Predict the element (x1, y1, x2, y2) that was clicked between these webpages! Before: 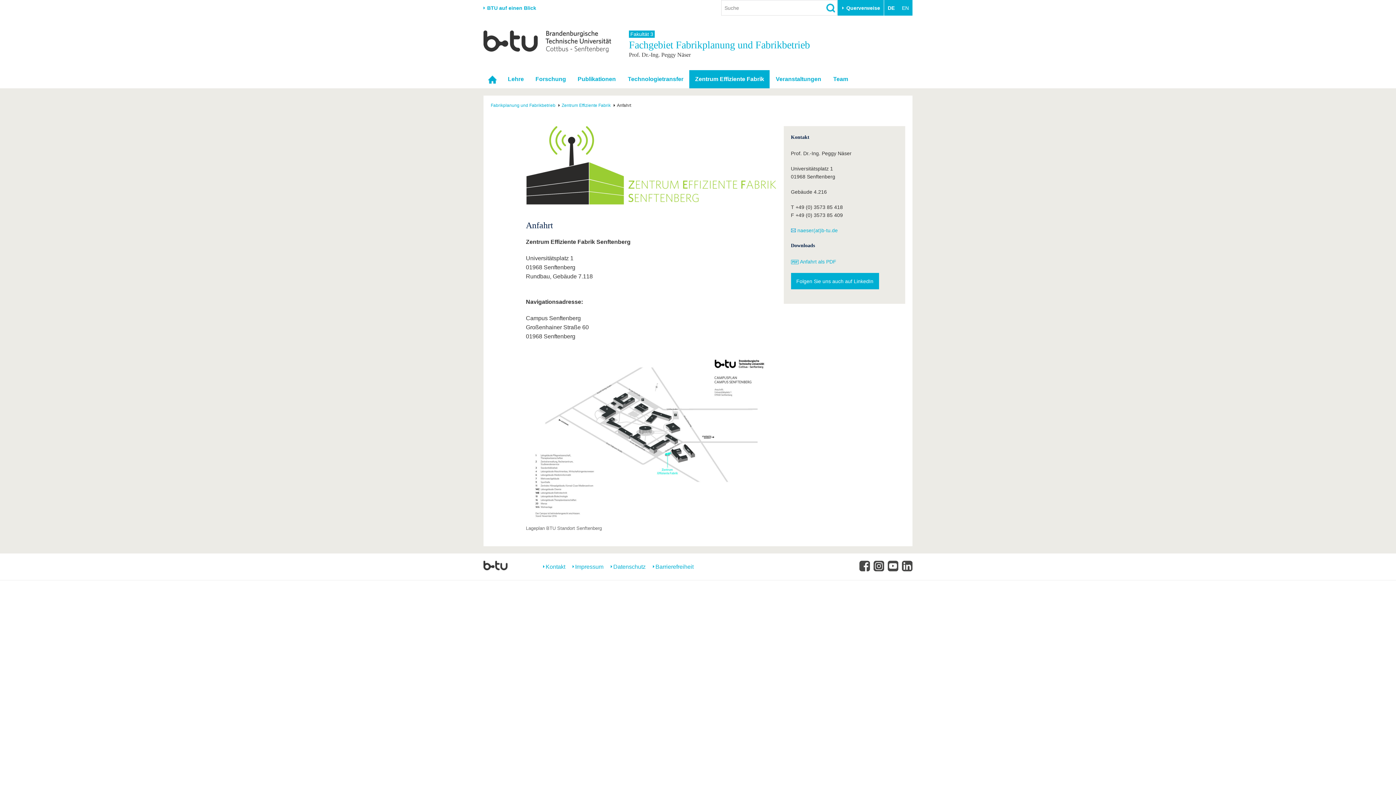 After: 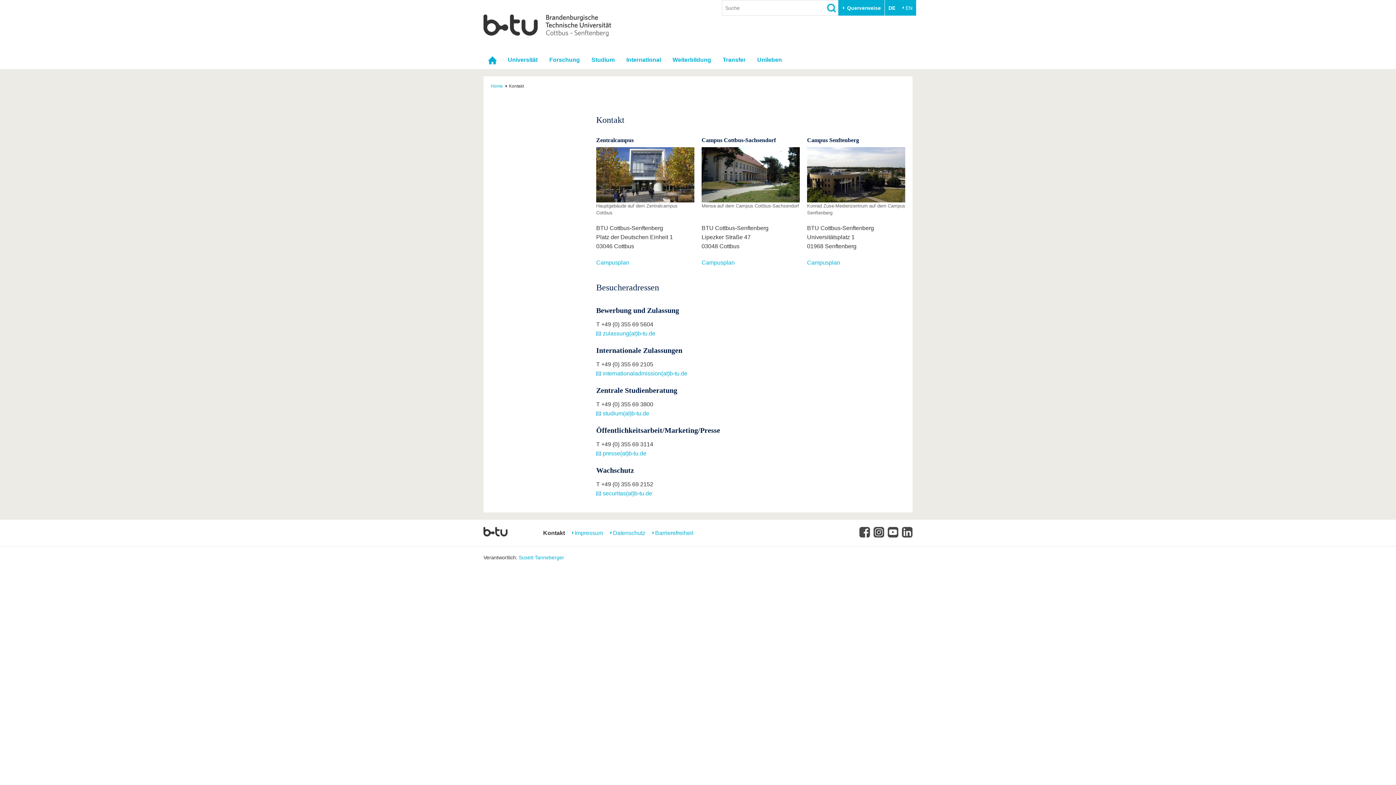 Action: bbox: (543, 562, 565, 571) label: Kontakt